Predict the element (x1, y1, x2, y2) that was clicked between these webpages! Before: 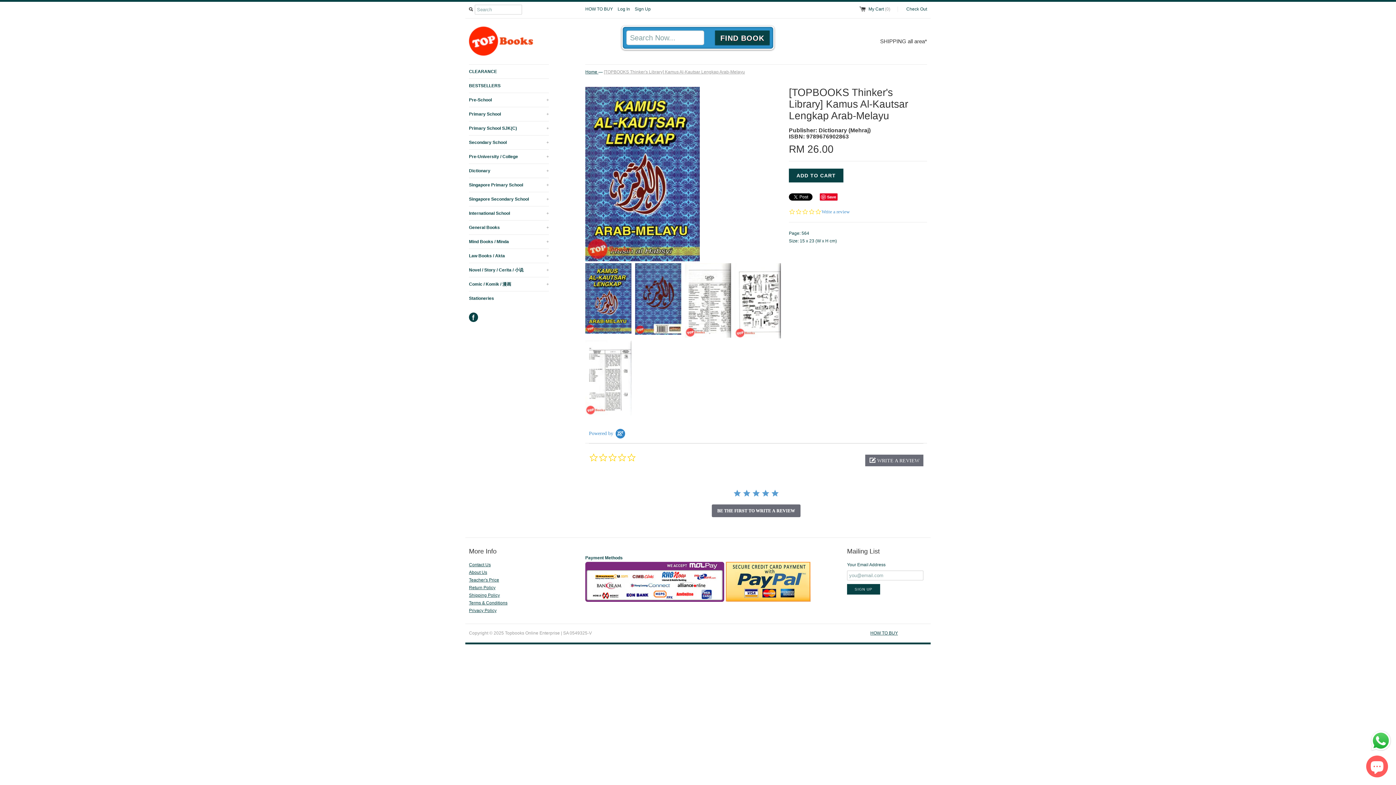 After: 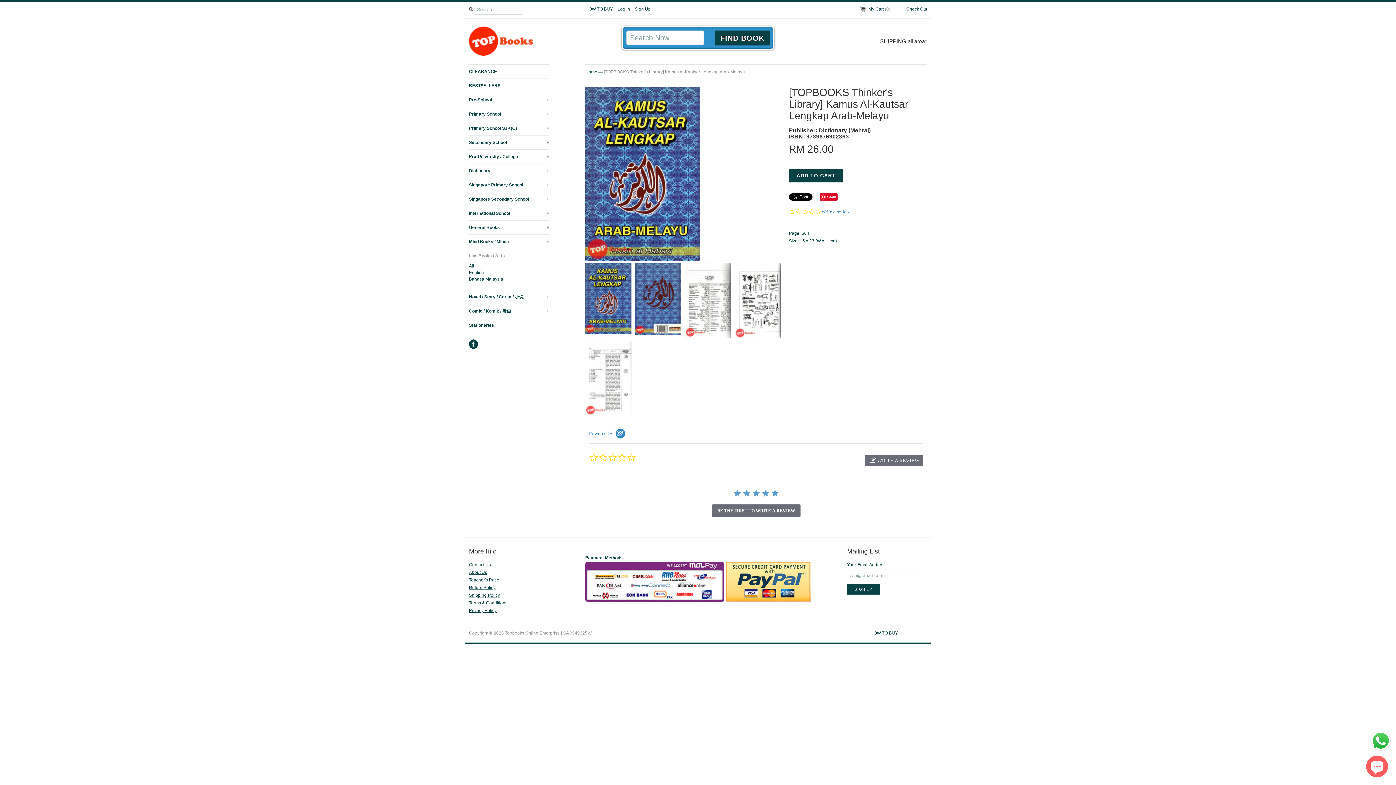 Action: bbox: (469, 249, 549, 262) label: Law Books / Akta
+